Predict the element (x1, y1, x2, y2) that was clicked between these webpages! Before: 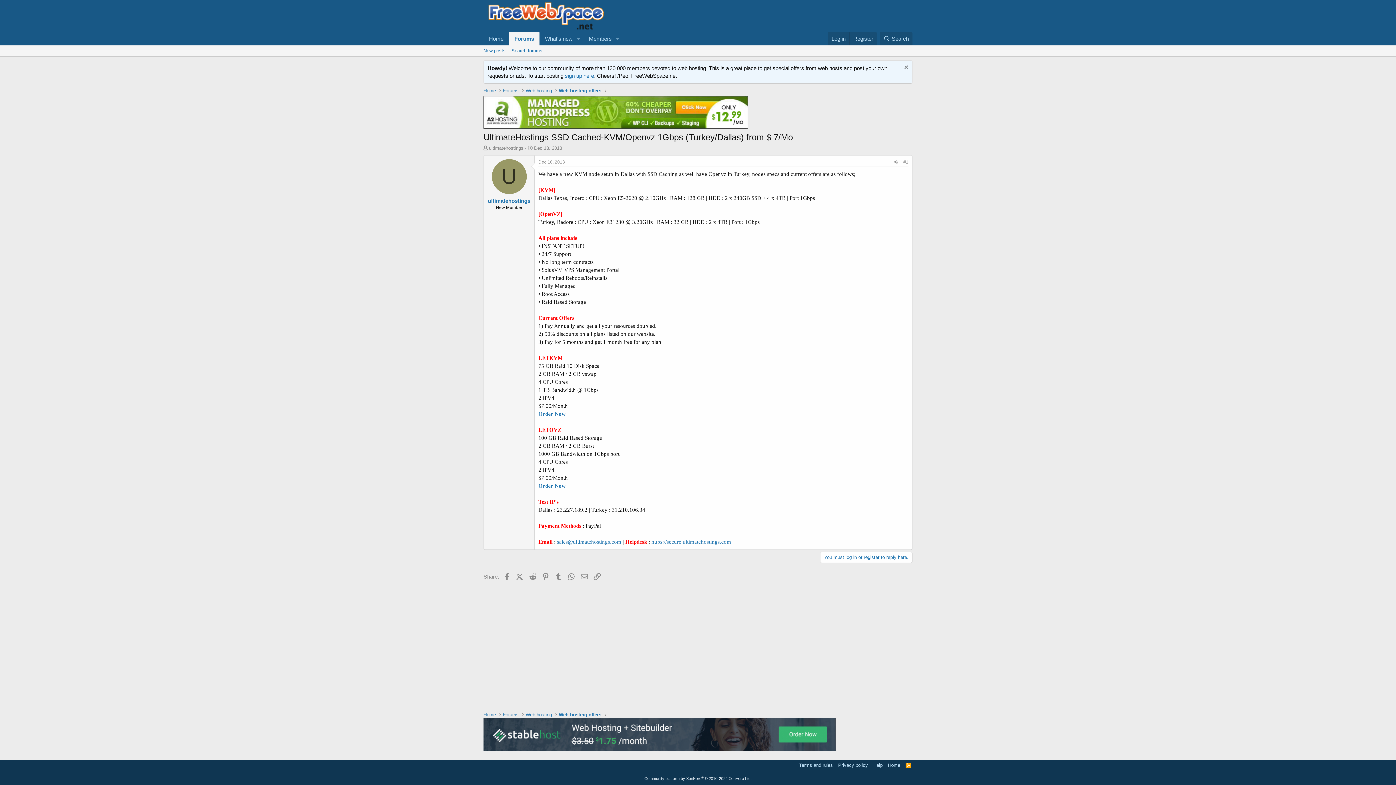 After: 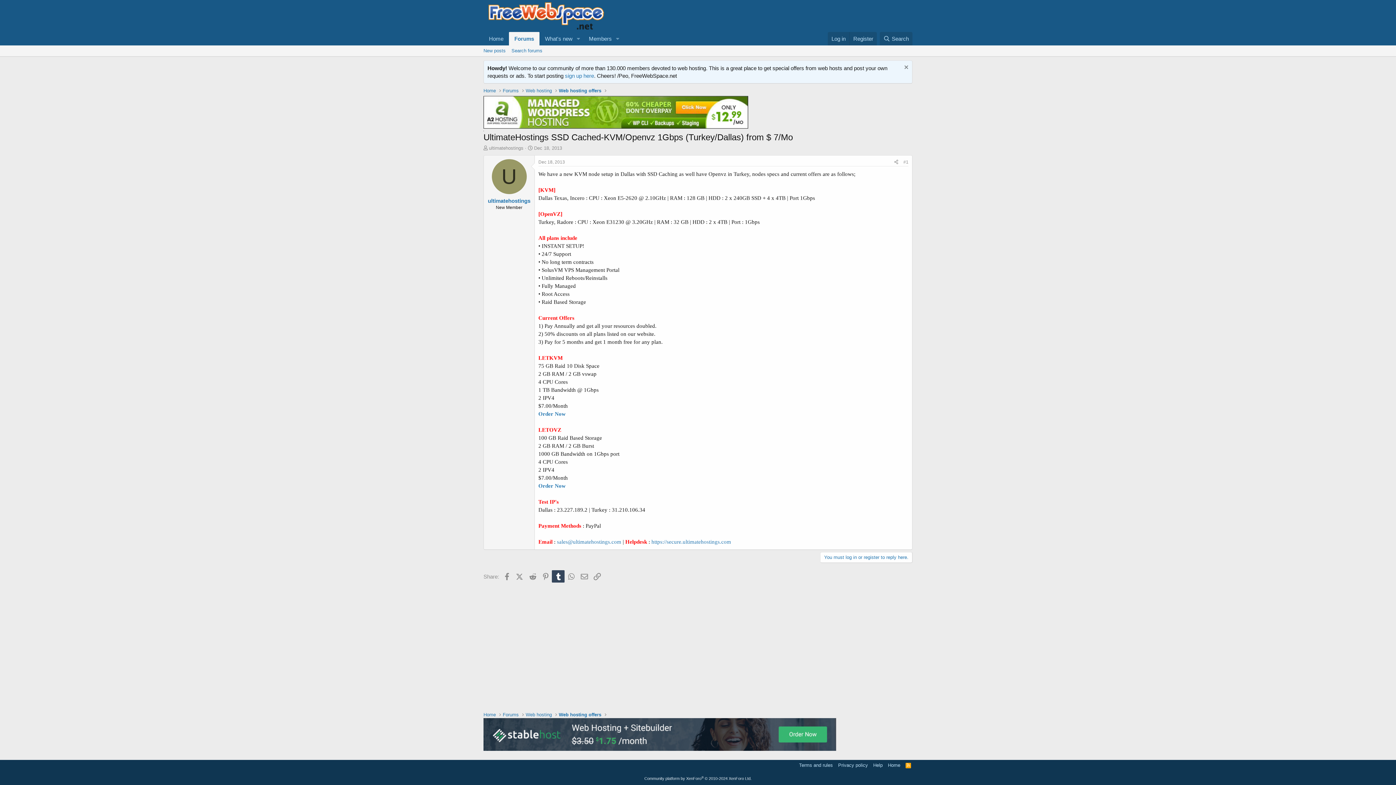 Action: label: Tumblr bbox: (551, 570, 564, 582)